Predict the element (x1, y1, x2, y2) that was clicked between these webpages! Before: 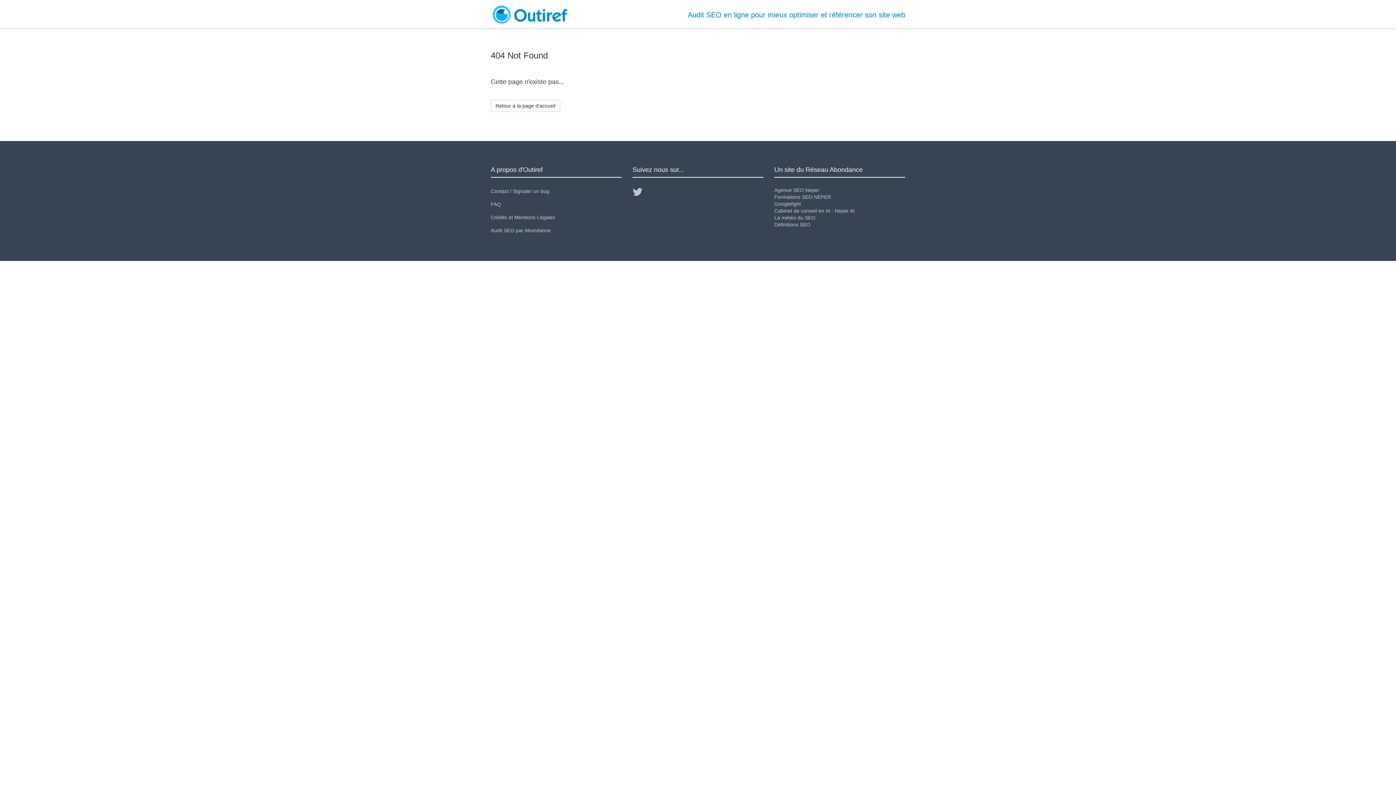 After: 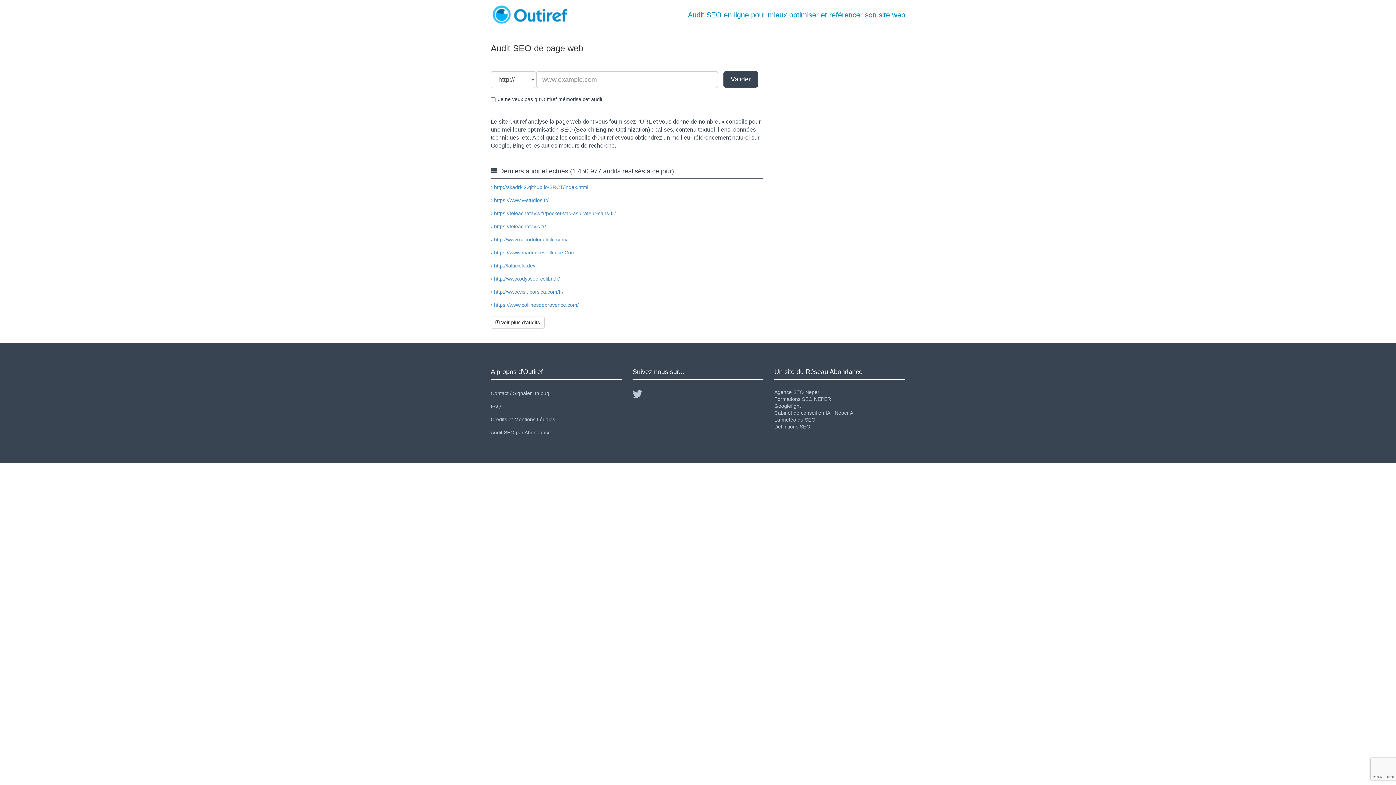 Action: label: Retour à la page d'accueil bbox: (490, 100, 560, 112)